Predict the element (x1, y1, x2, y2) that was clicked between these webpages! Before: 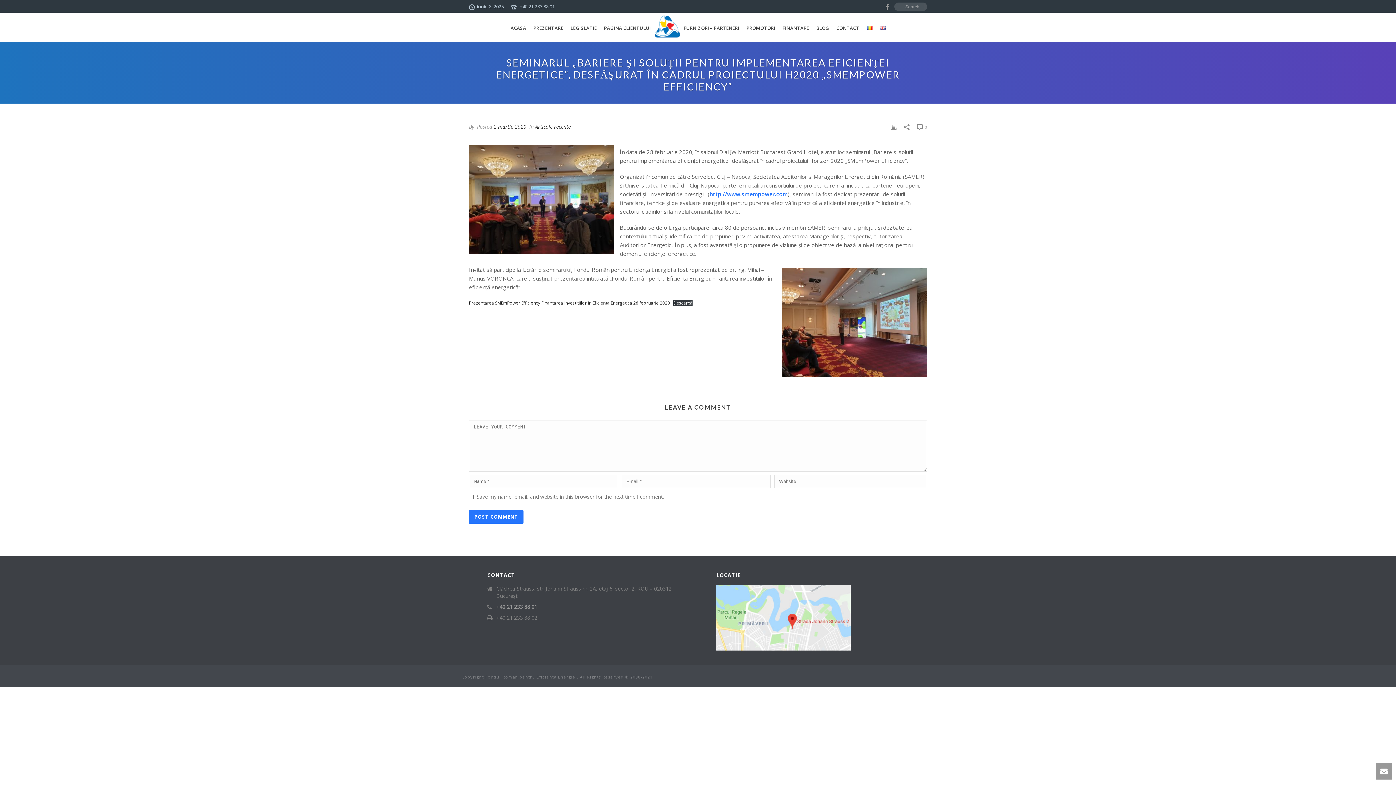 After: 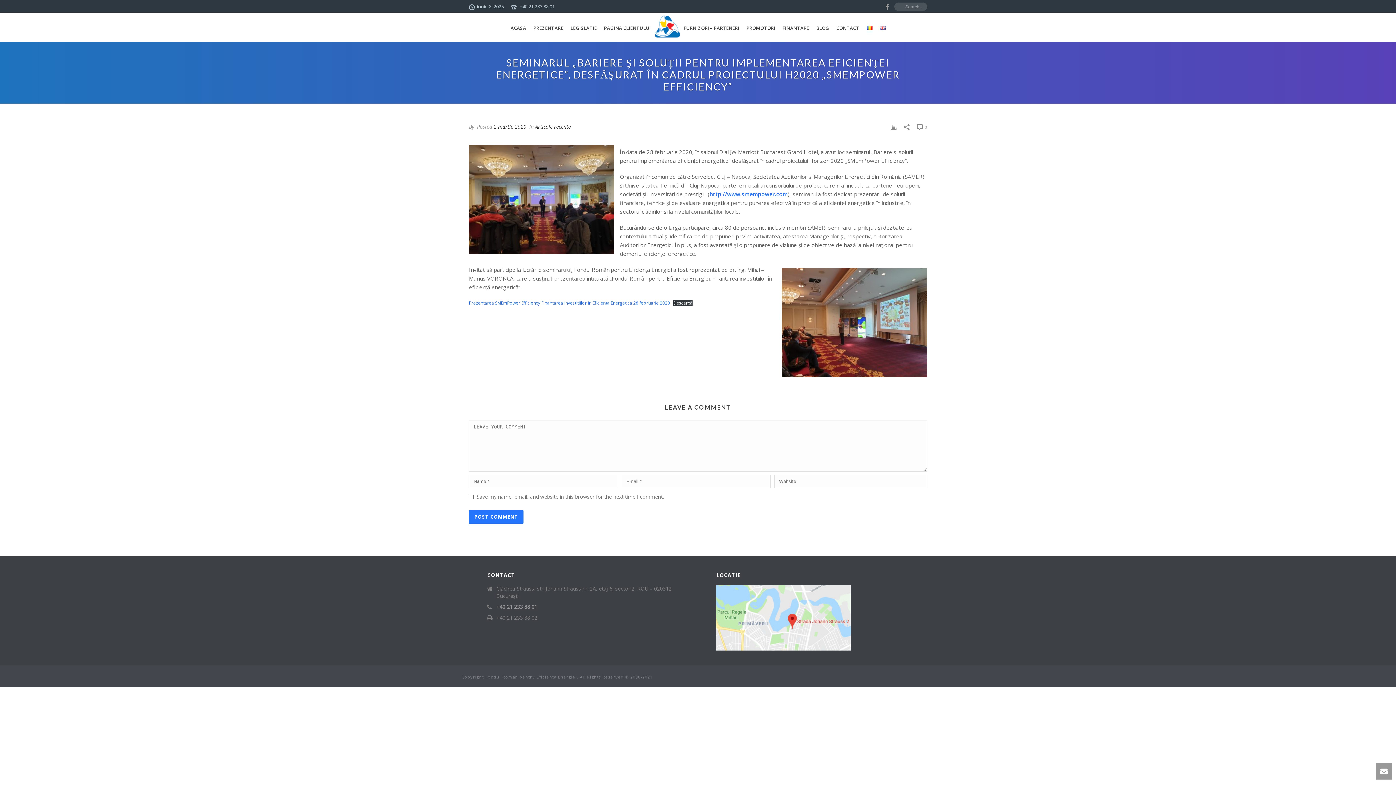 Action: label: Prezentarea SMEmPower Efficiency Finantarea Investitiilor in Eficienta Energetica 28 februarie 2020 bbox: (469, 300, 670, 306)